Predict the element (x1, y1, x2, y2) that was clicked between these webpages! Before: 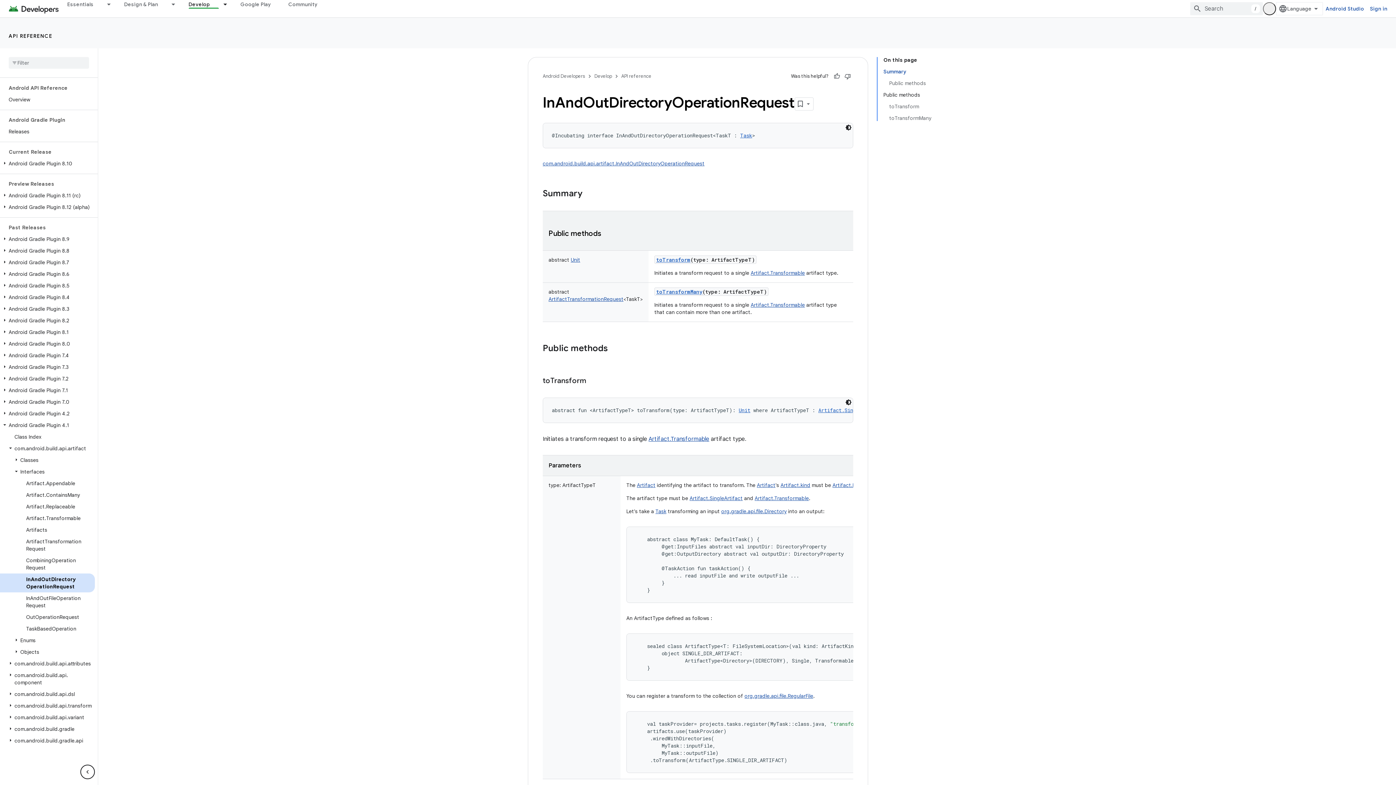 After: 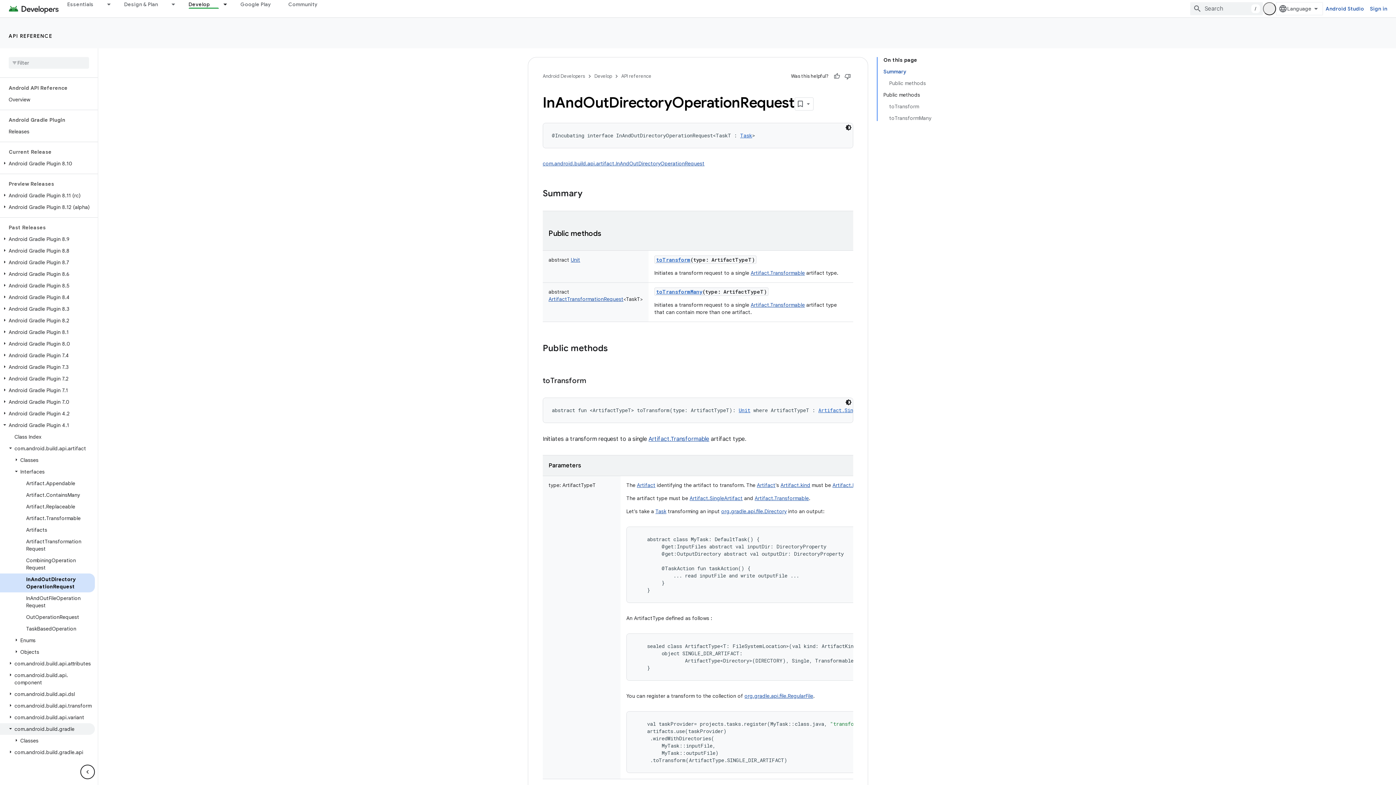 Action: bbox: (0, 723, 94, 735) label: com.android.build.gradle